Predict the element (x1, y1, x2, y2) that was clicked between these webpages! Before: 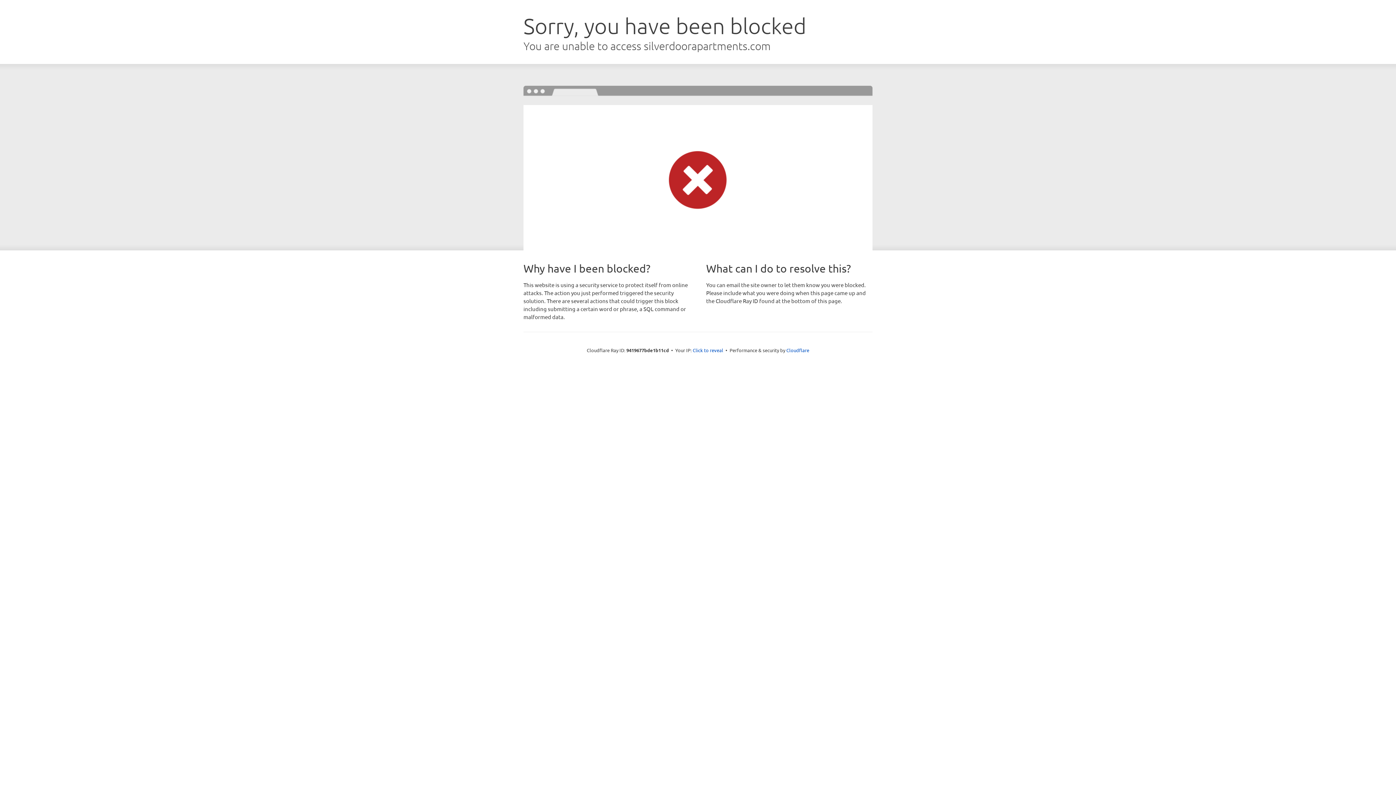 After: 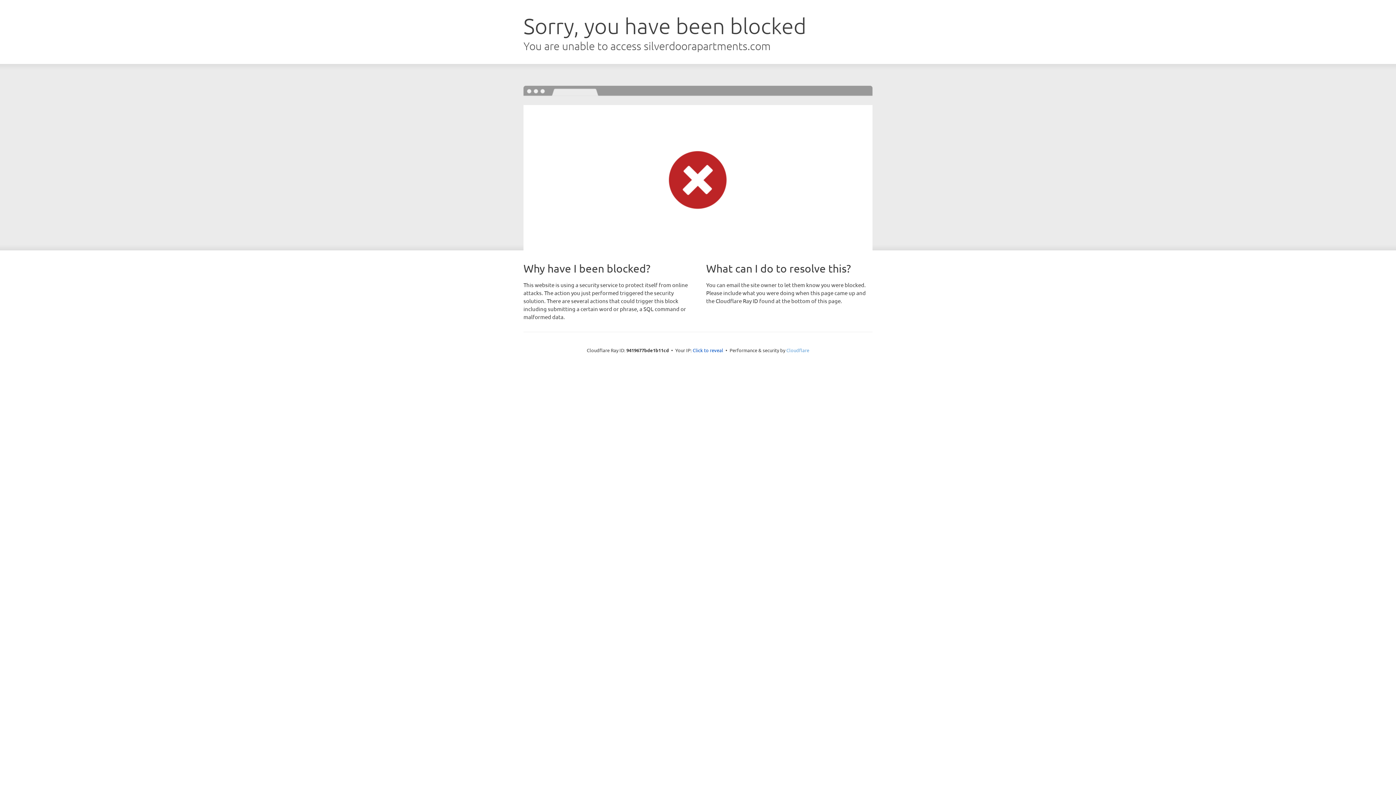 Action: label: Cloudflare bbox: (786, 347, 809, 353)